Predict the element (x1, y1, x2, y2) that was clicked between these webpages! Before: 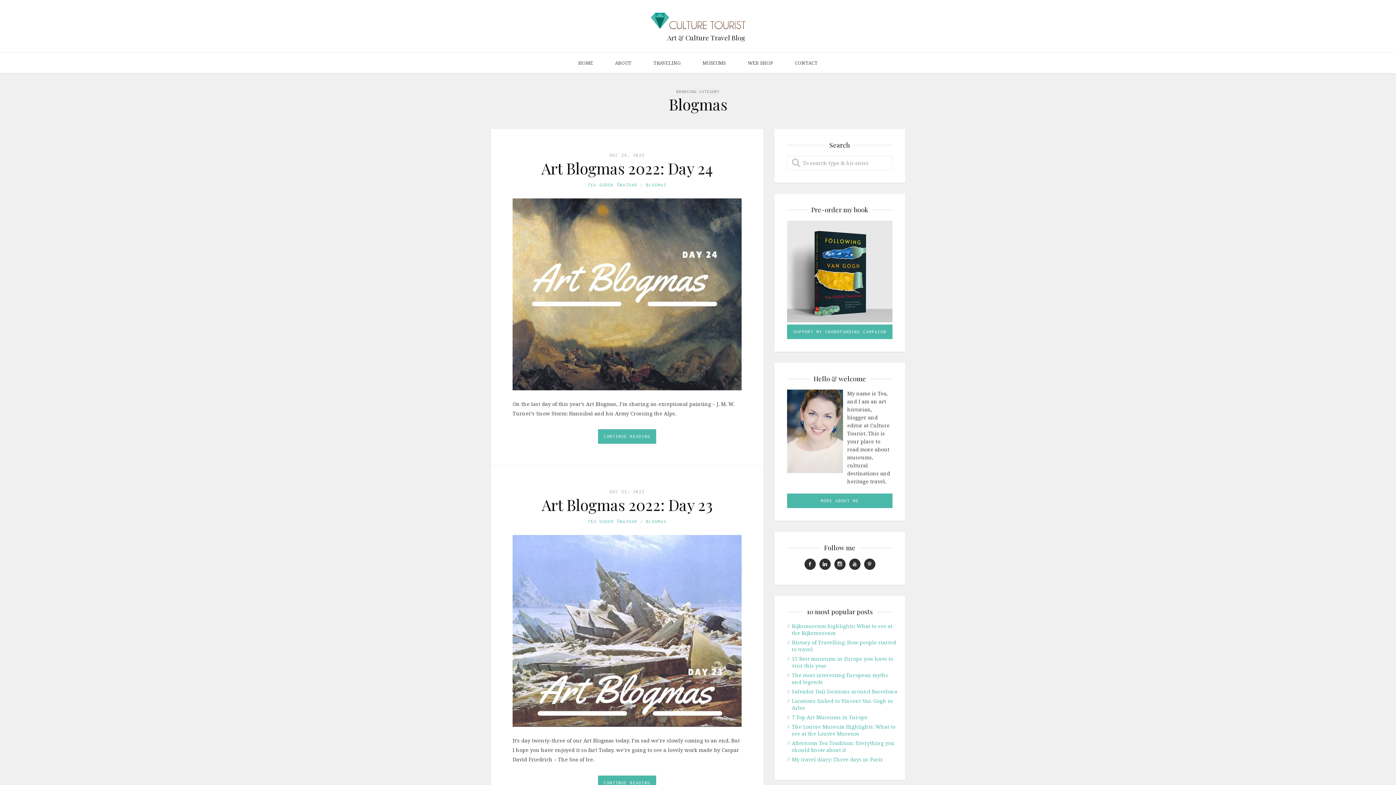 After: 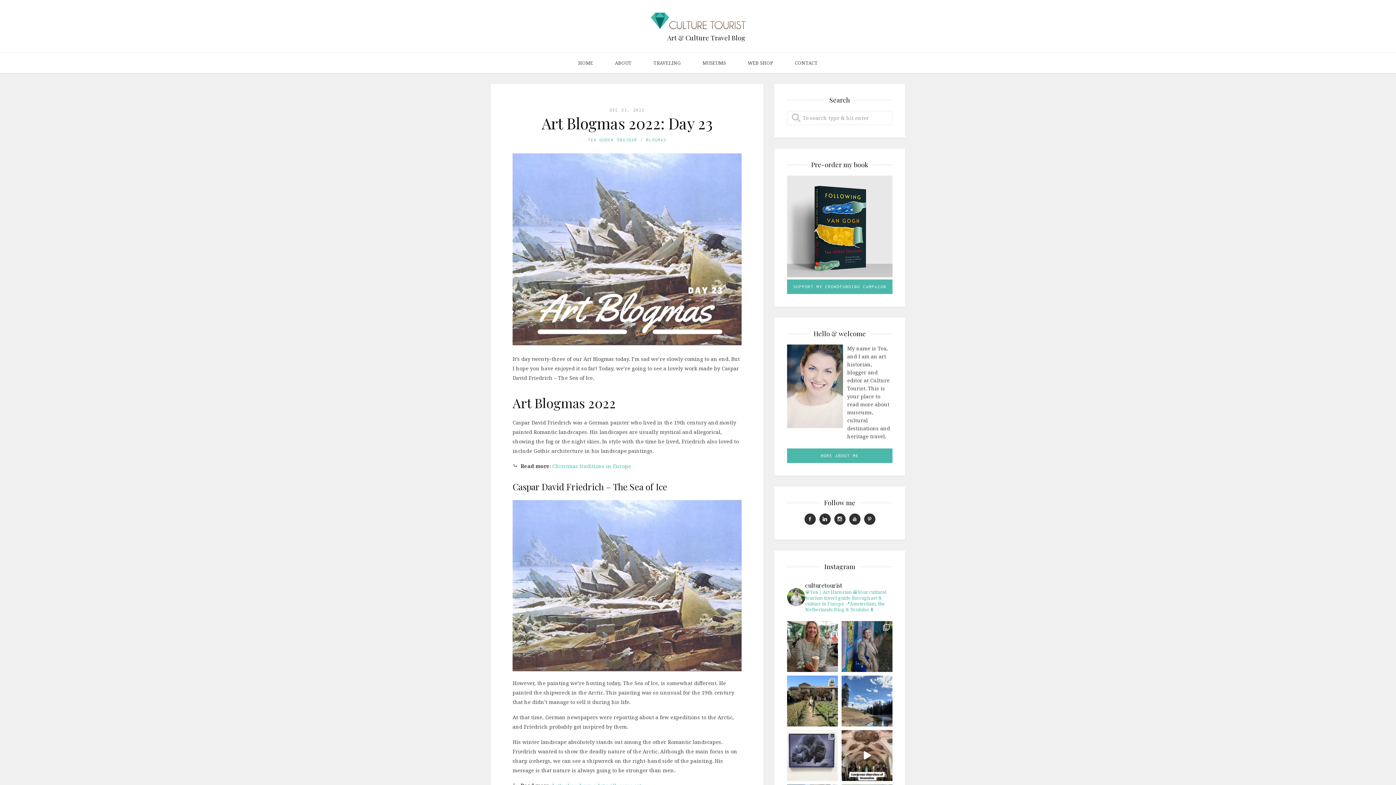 Action: bbox: (598, 776, 656, 790) label: CONTINUE READING